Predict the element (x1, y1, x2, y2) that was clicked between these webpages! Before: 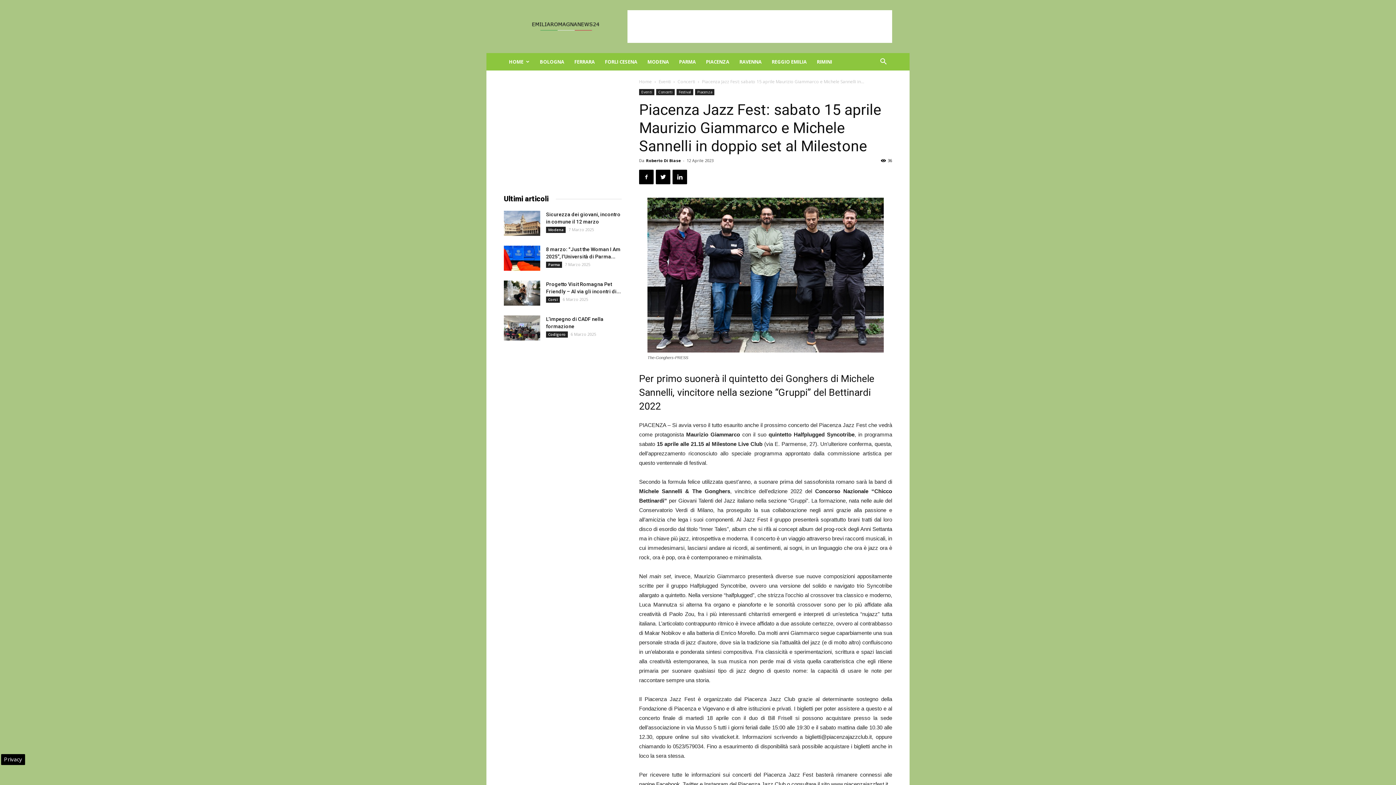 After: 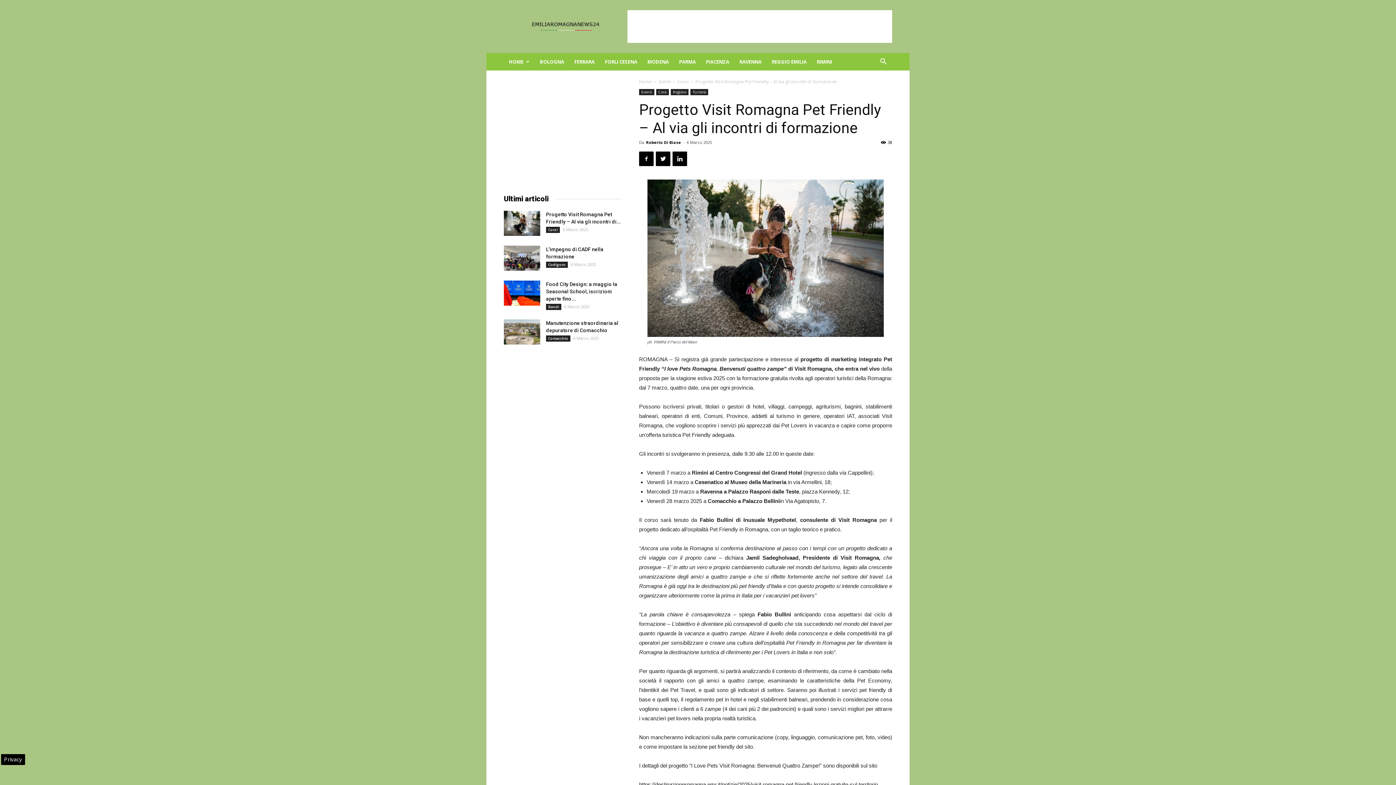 Action: bbox: (504, 280, 540, 305)